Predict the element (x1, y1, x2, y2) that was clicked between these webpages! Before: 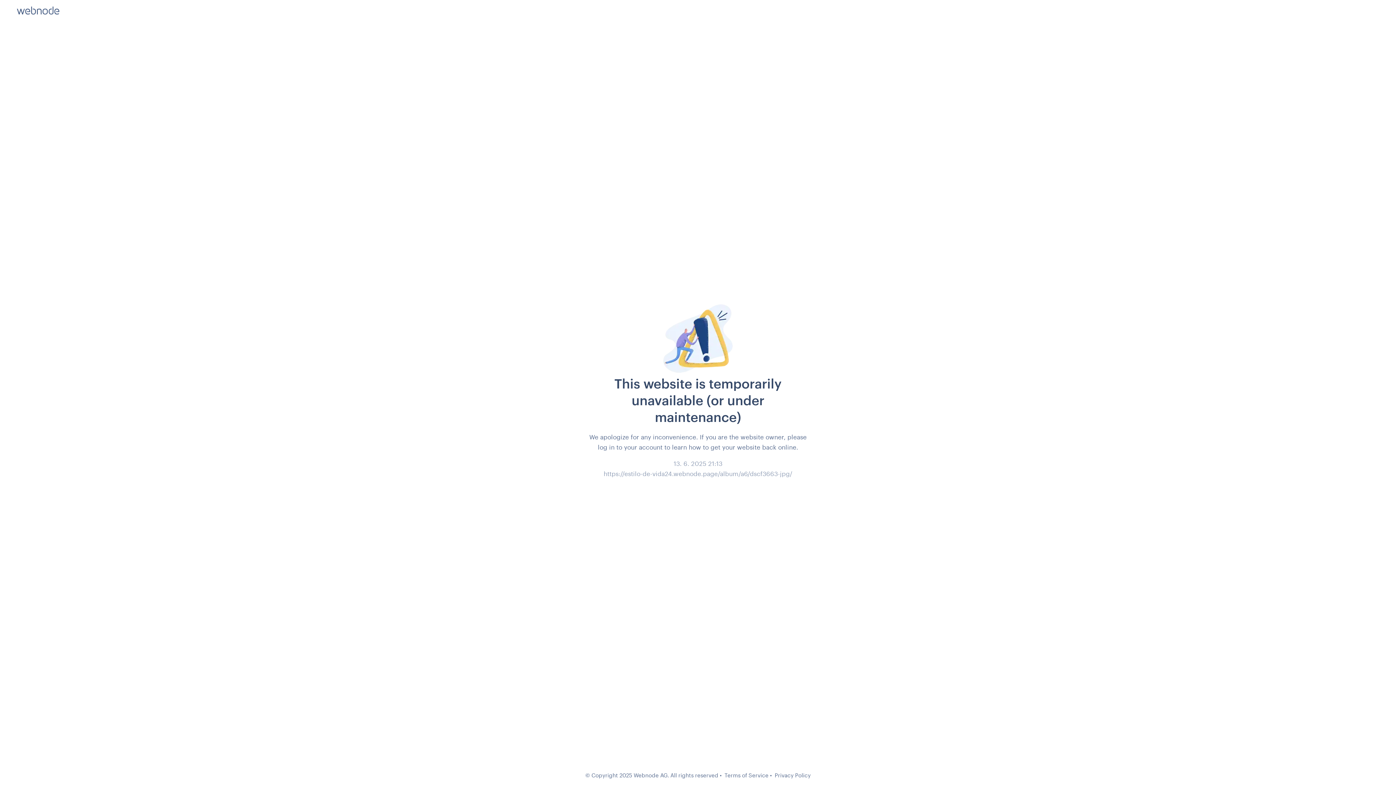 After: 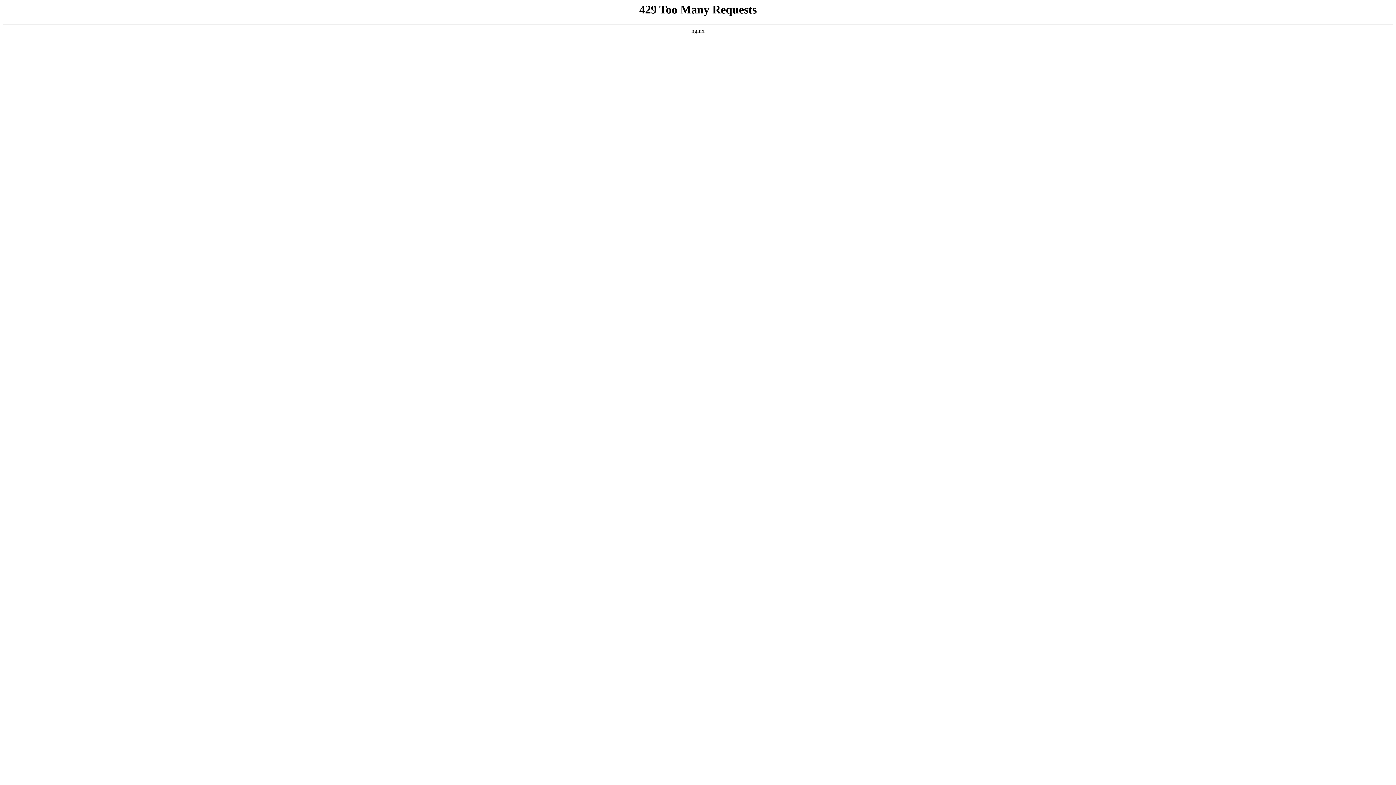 Action: label: Terms of Service bbox: (724, 772, 768, 778)